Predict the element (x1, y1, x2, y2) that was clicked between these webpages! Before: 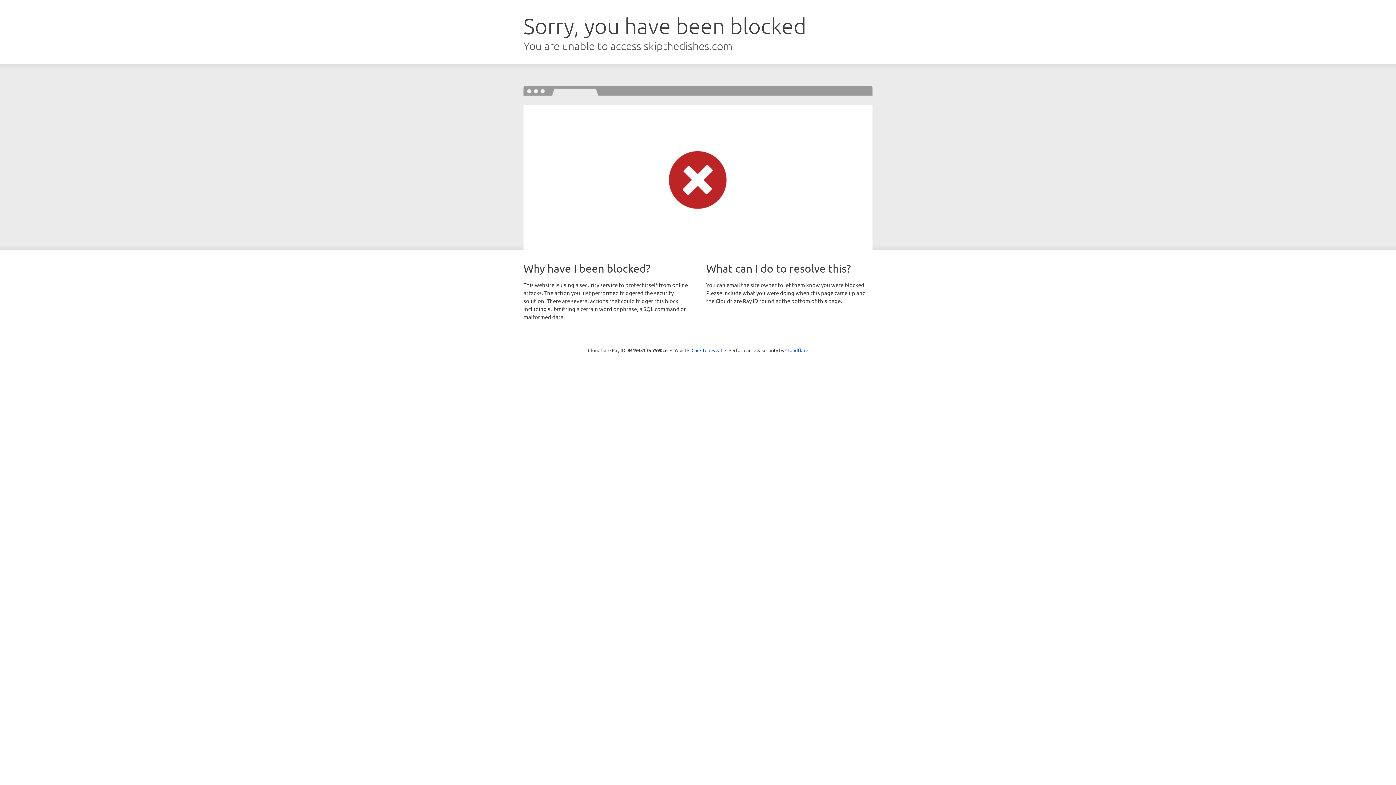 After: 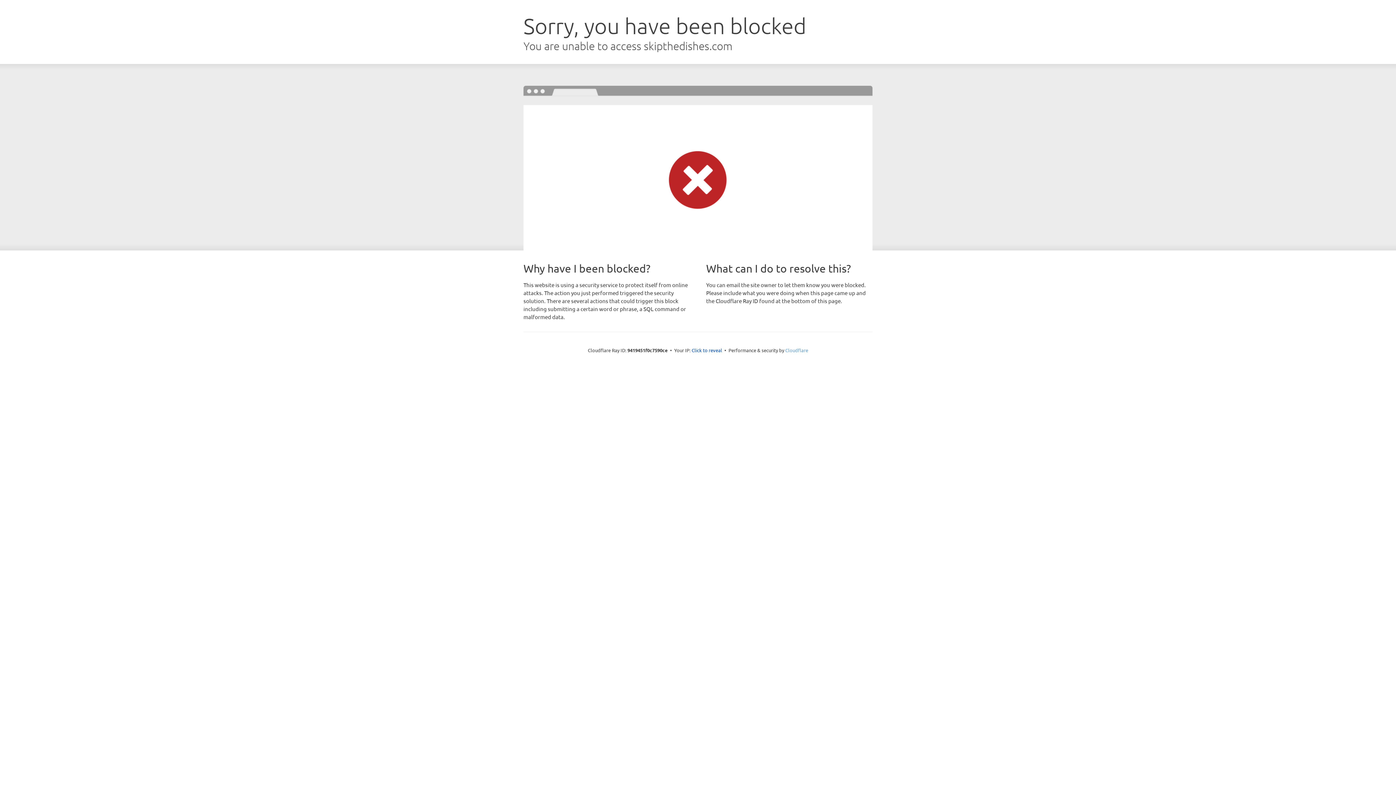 Action: bbox: (785, 347, 808, 353) label: Cloudflare